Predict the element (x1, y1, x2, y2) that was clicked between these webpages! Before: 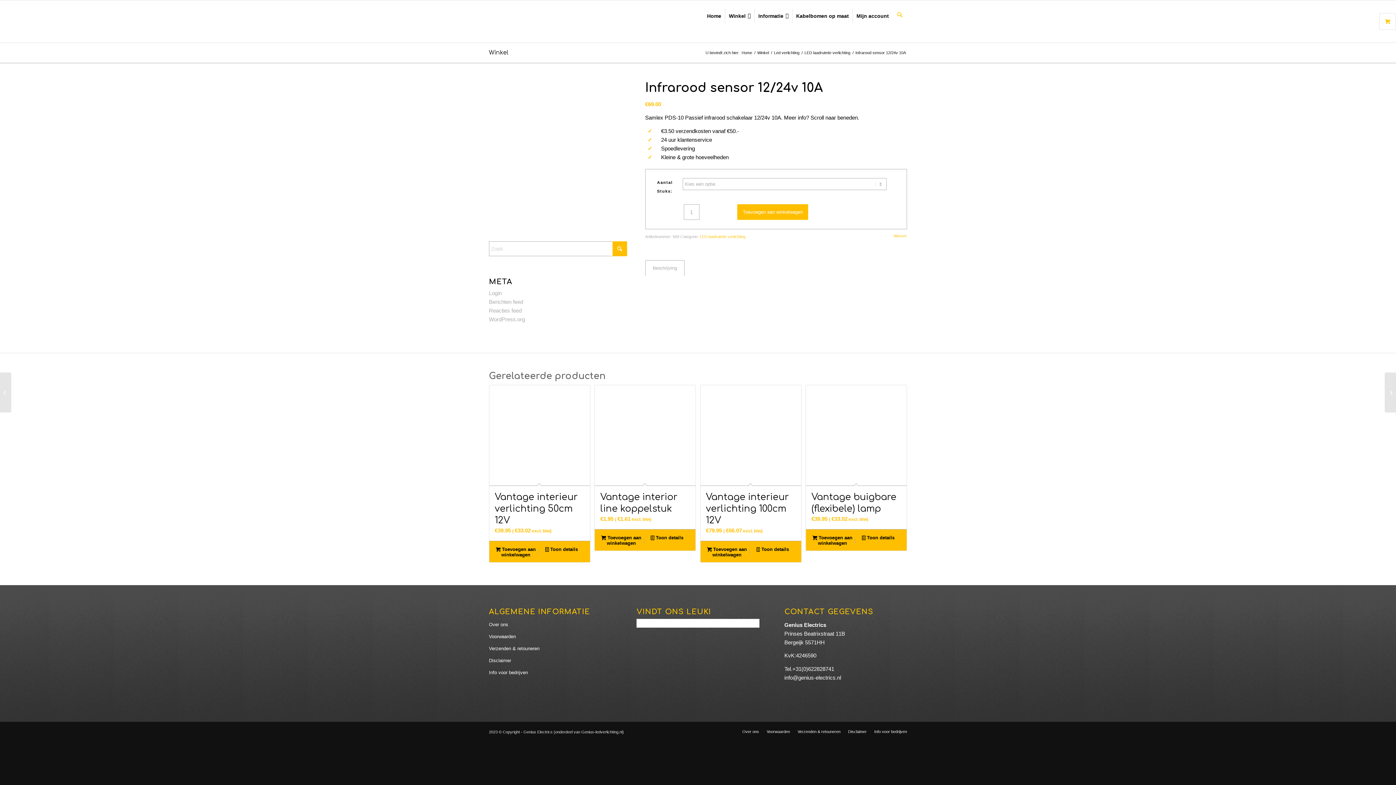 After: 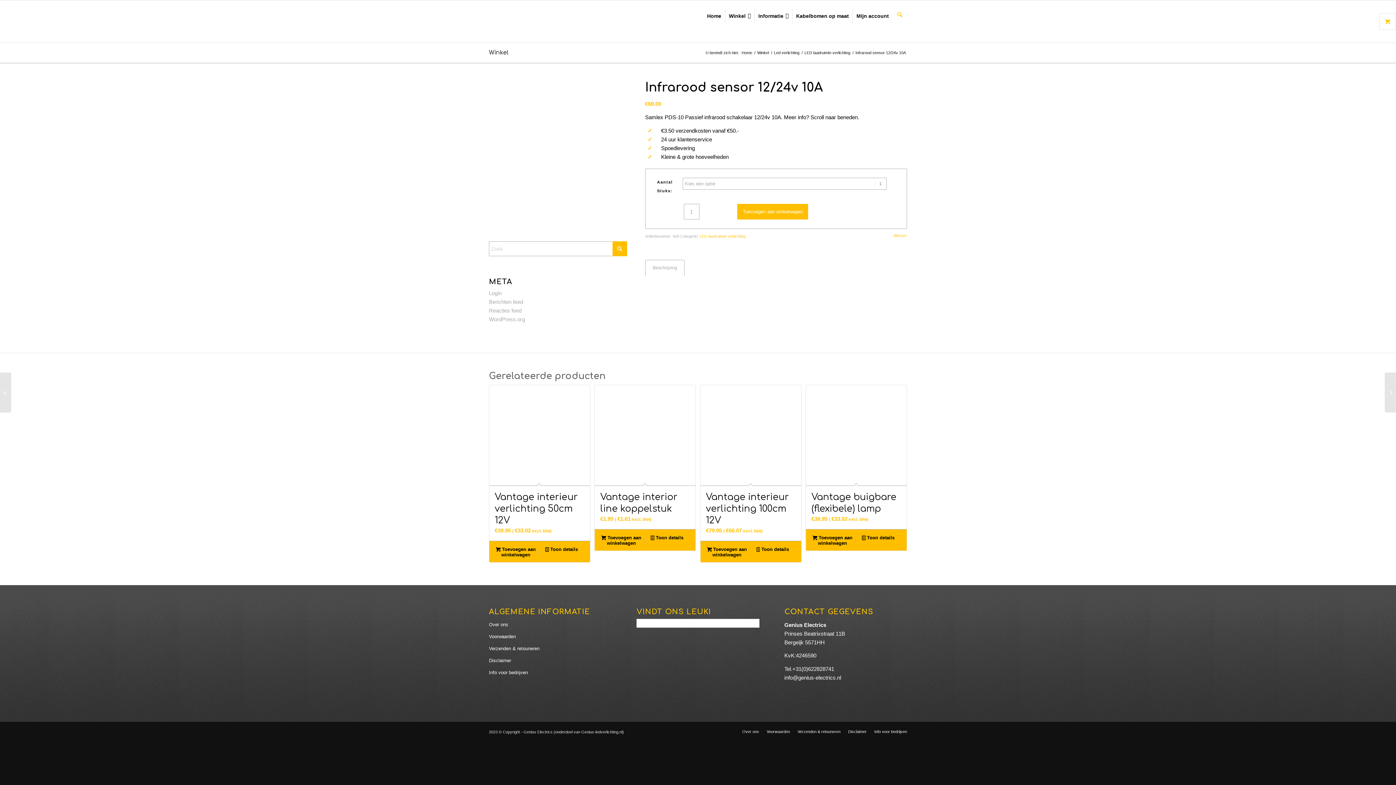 Action: bbox: (645, 260, 684, 276) label: Beschrijving